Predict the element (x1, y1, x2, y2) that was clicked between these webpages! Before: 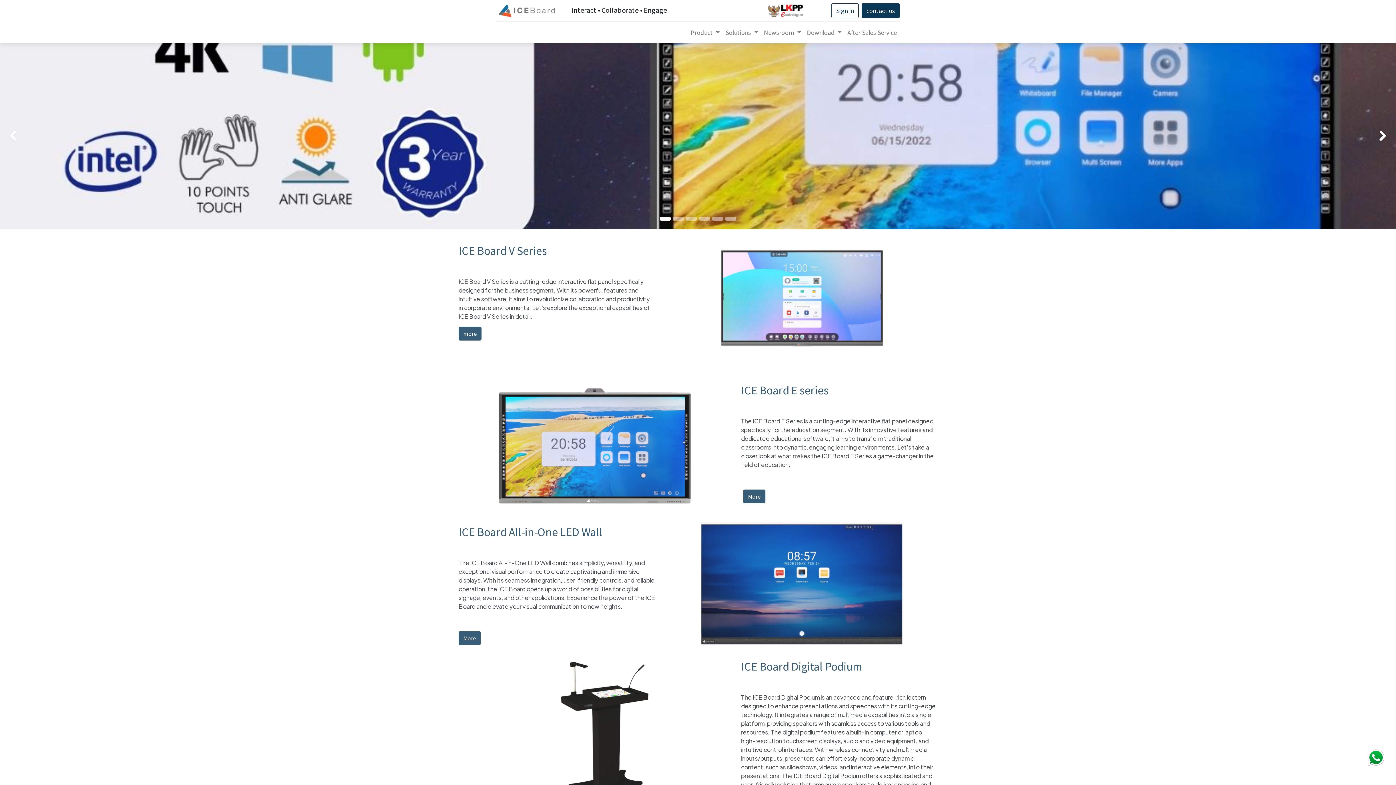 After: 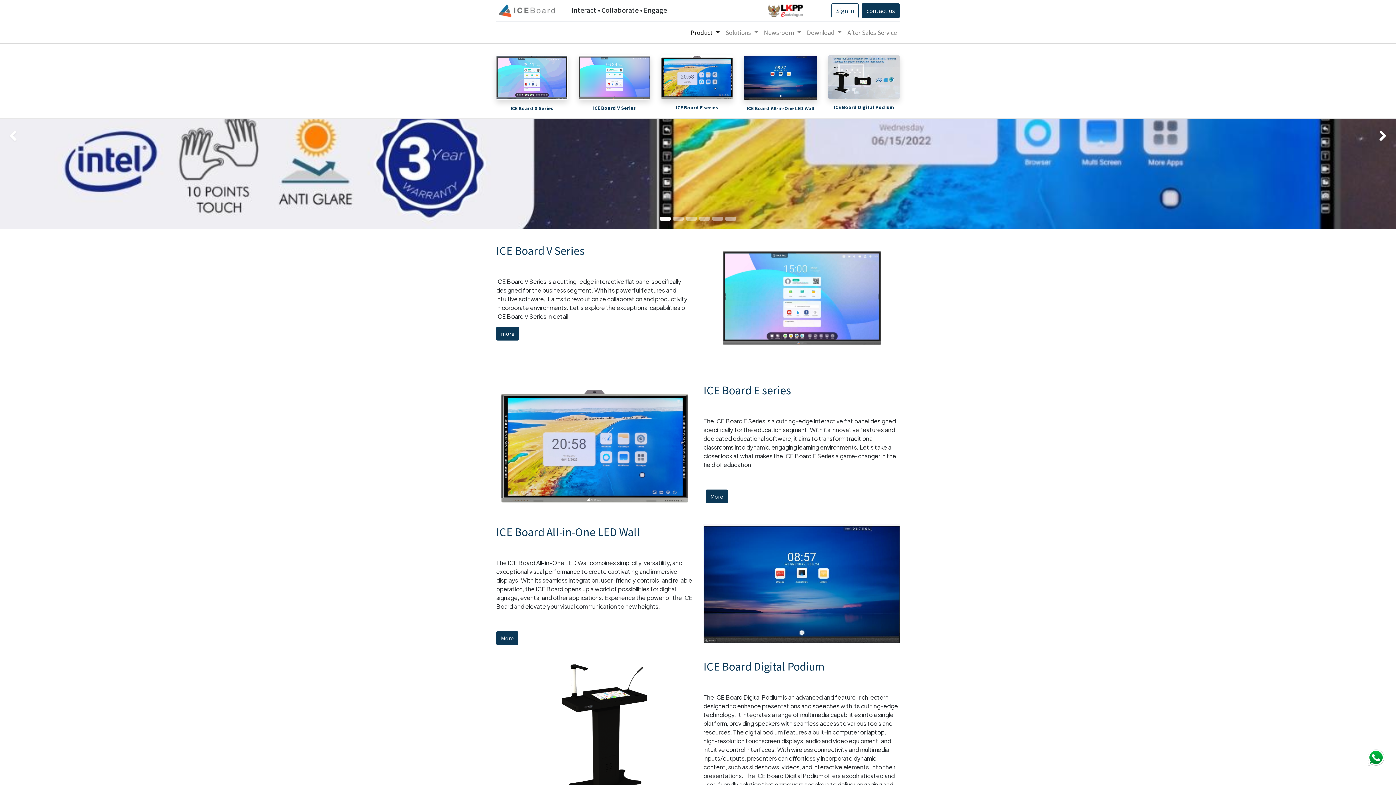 Action: label: Product  bbox: (687, 24, 722, 40)